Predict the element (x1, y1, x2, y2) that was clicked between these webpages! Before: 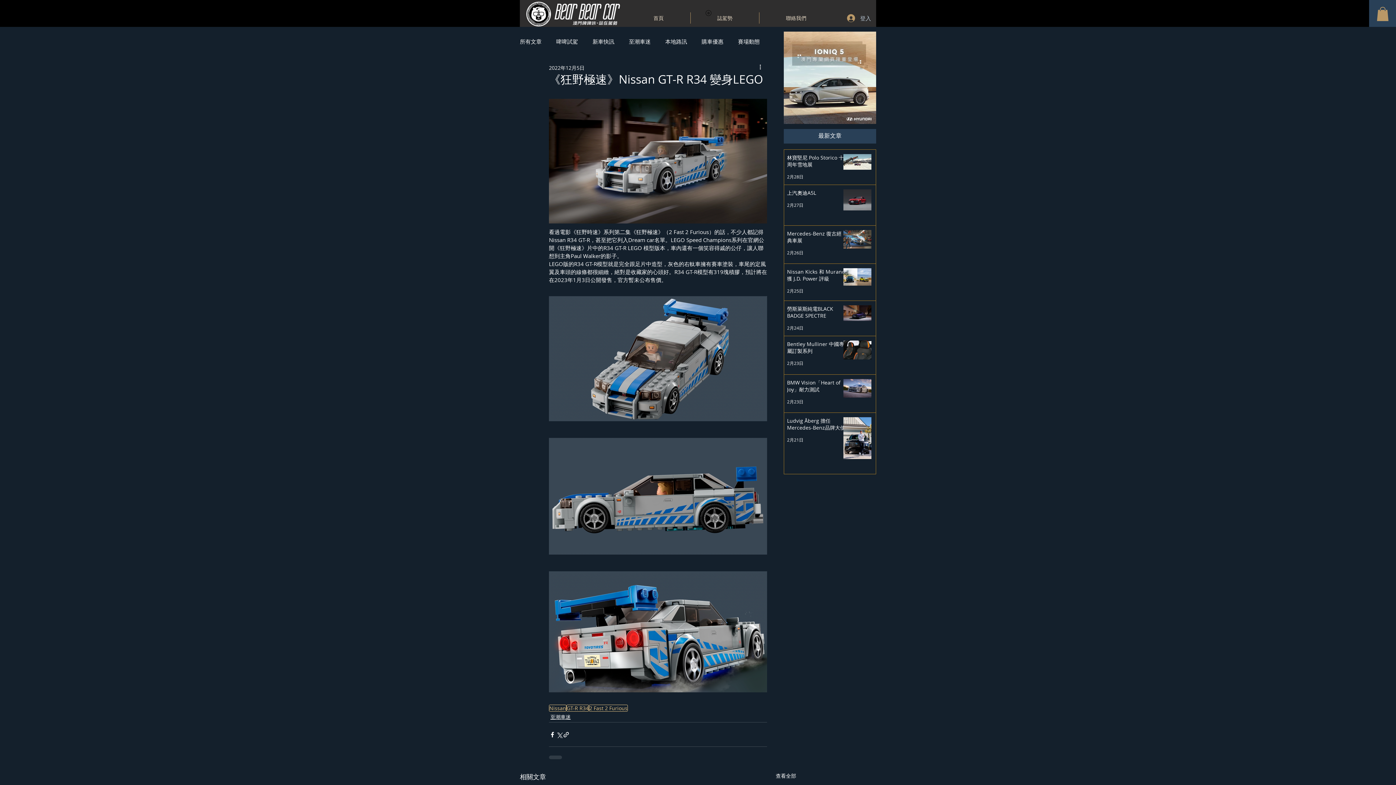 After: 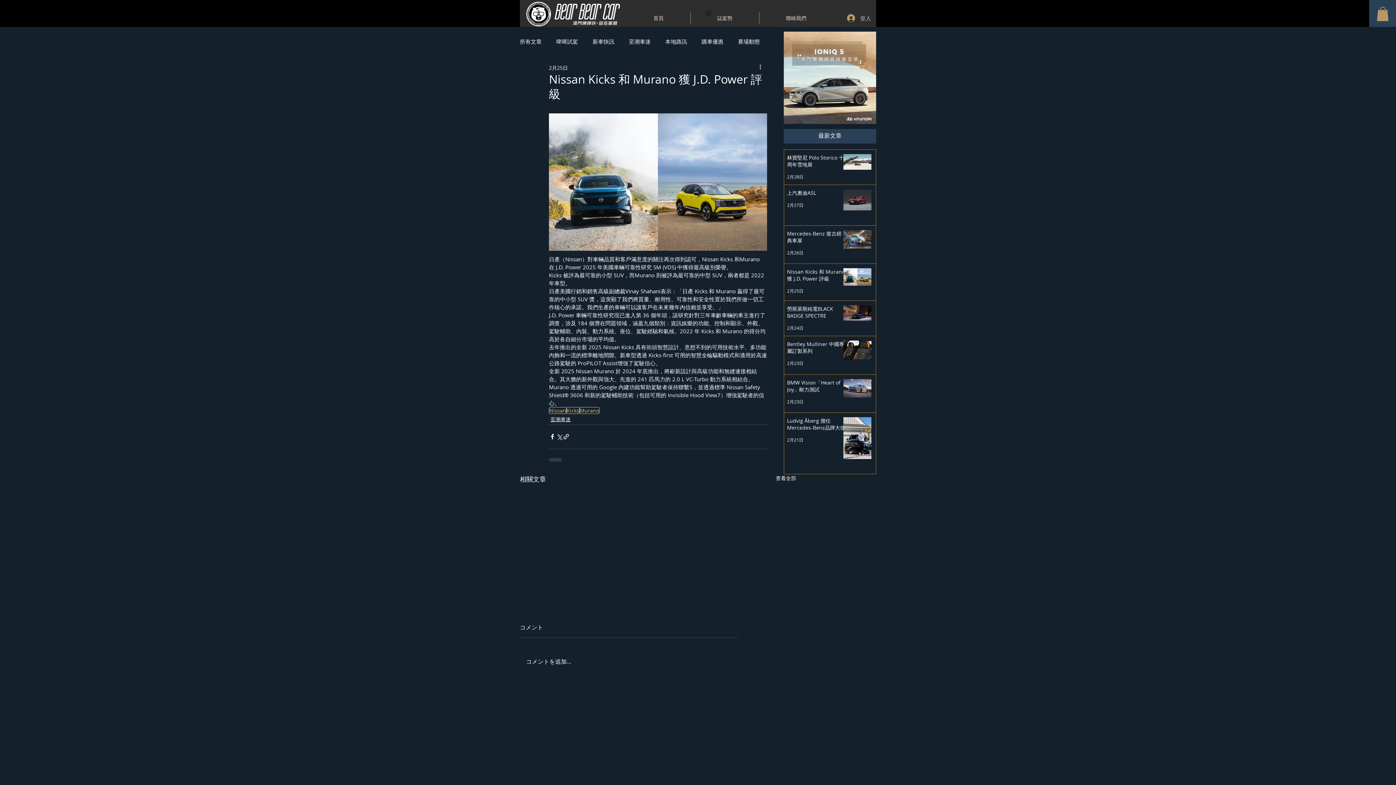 Action: bbox: (787, 268, 846, 285) label: Nissan Kicks 和 Murano 獲 J.D. Power 評級